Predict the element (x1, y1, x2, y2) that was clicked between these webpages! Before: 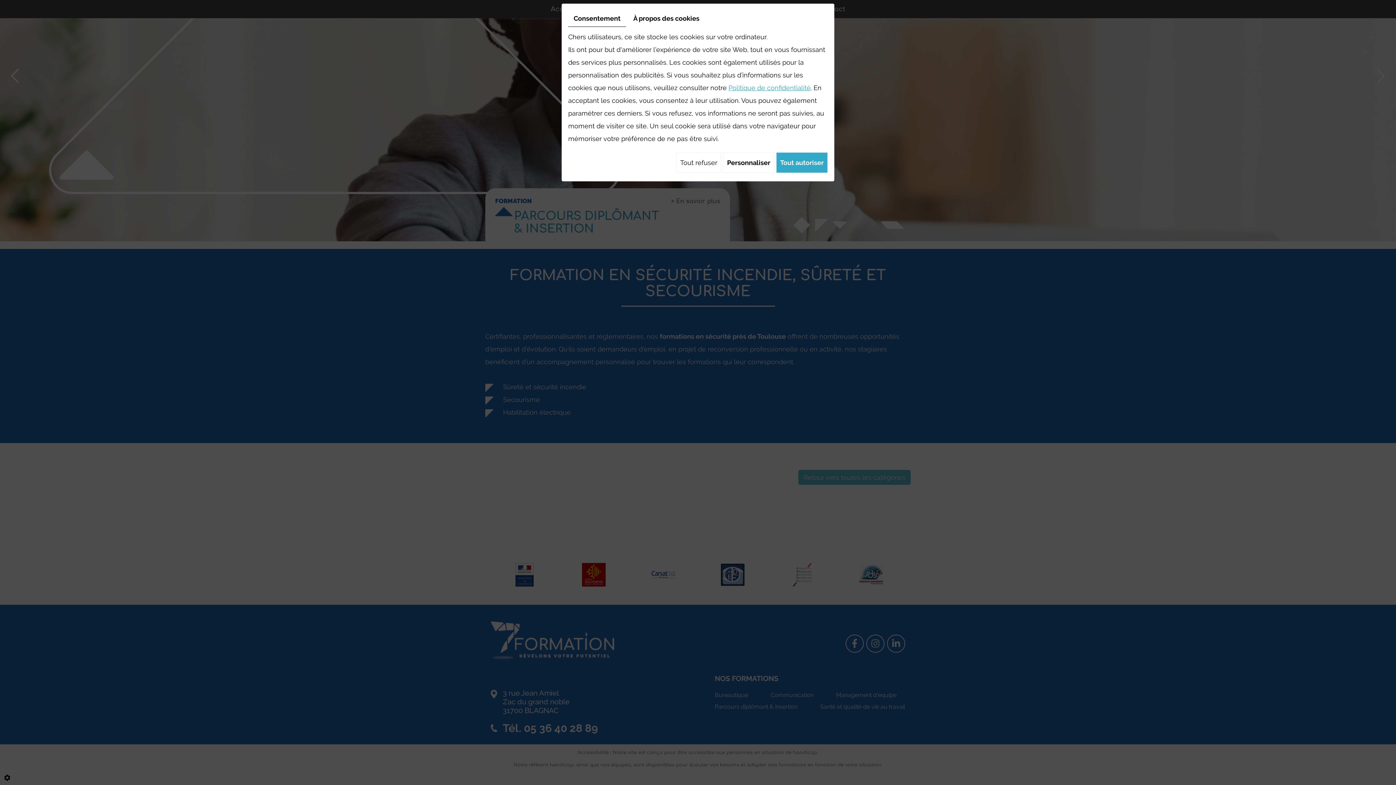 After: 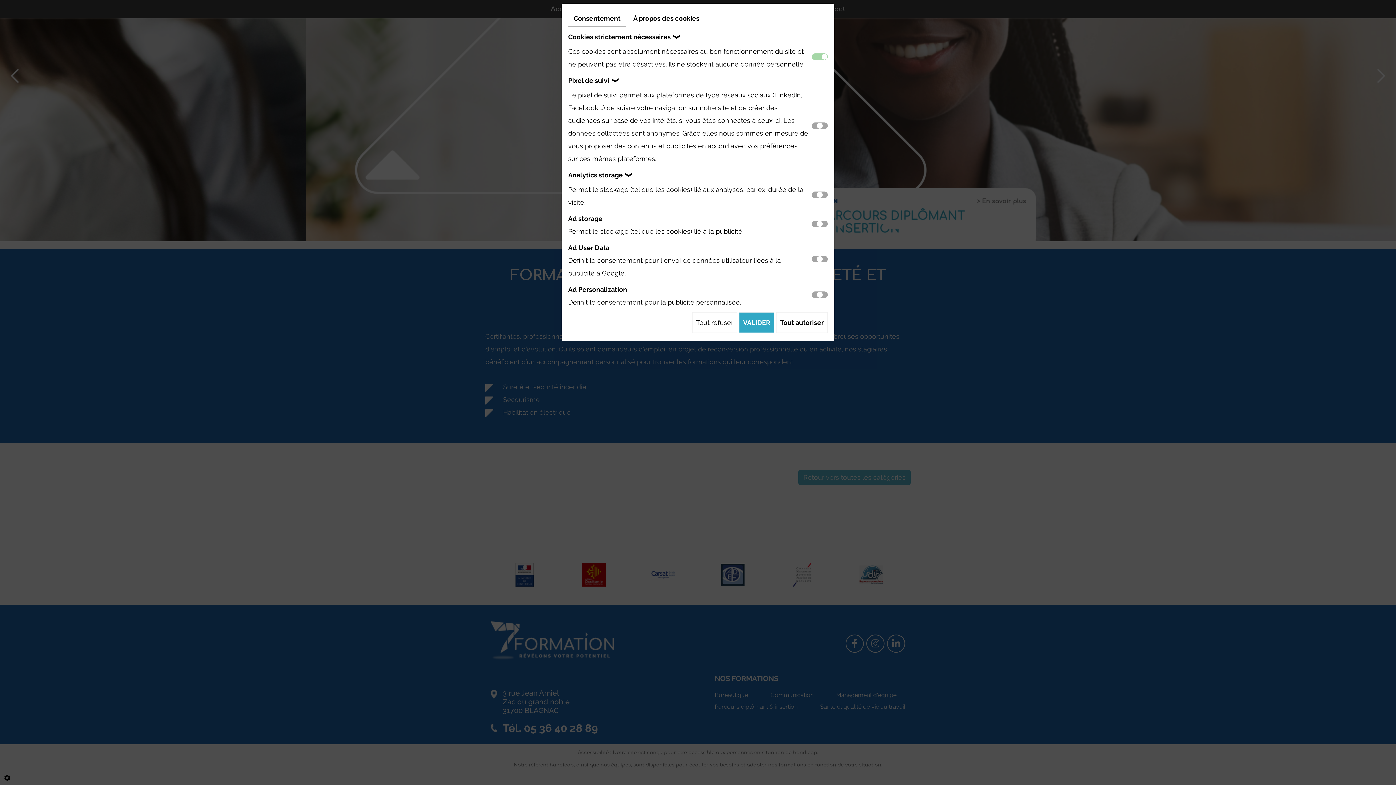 Action: bbox: (723, 152, 774, 173) label: Personnaliser